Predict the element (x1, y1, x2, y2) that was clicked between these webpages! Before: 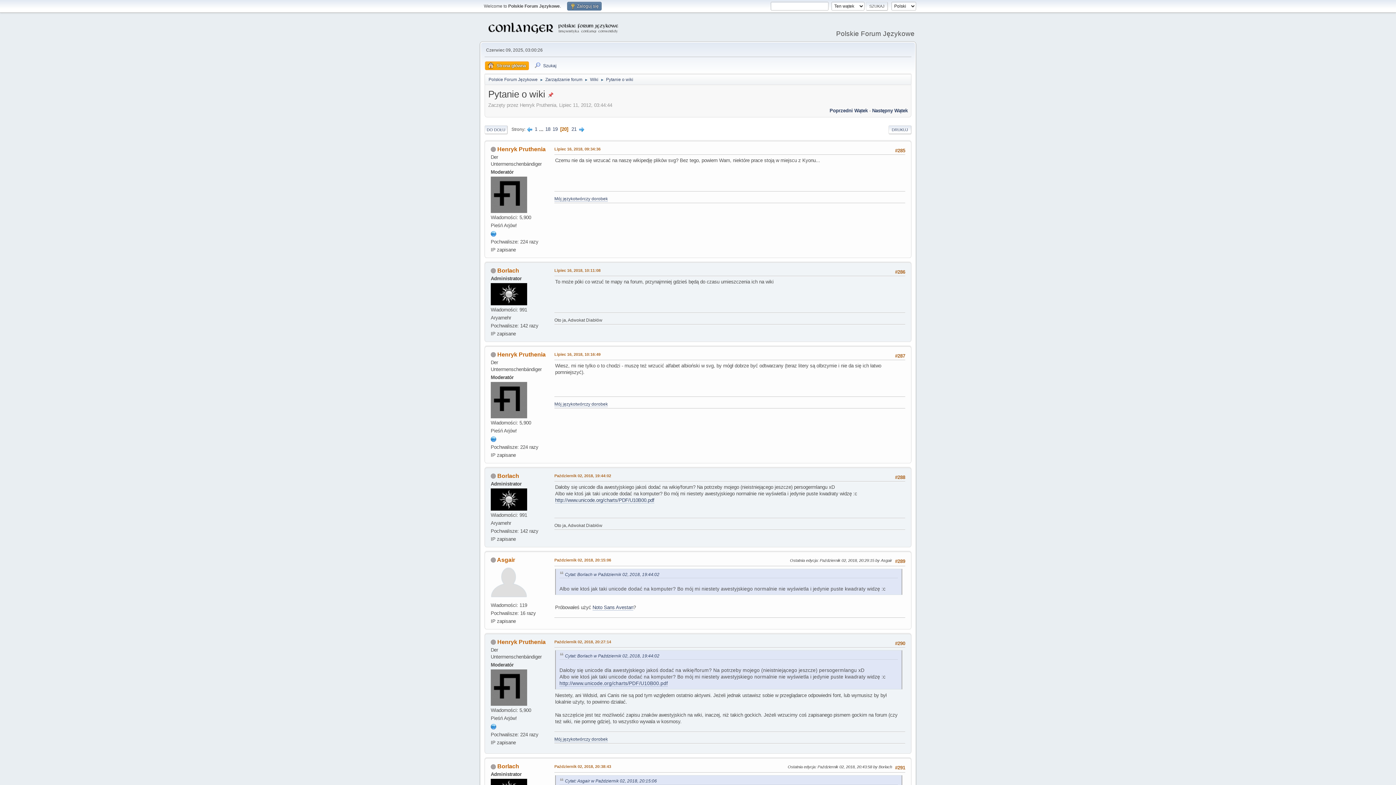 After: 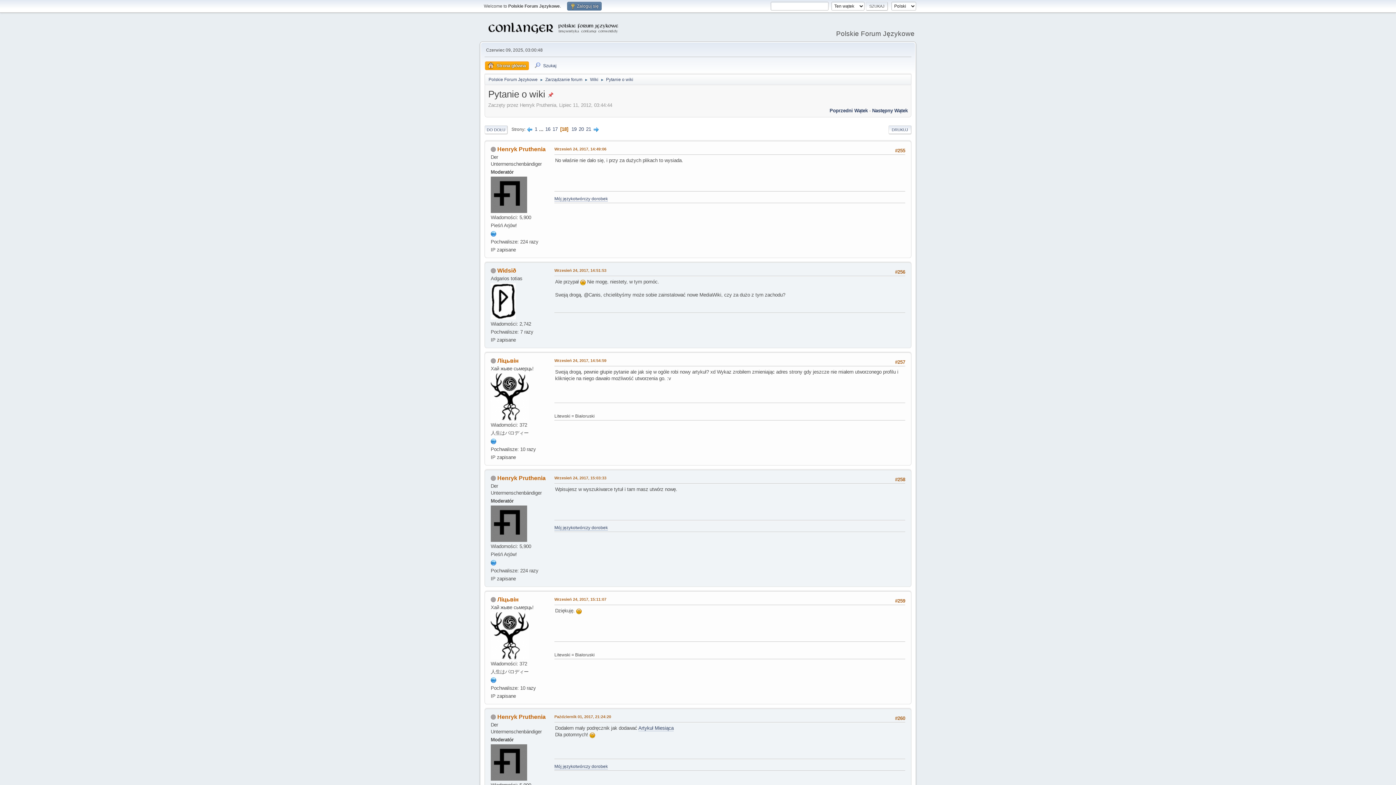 Action: bbox: (545, 126, 550, 132) label: 18